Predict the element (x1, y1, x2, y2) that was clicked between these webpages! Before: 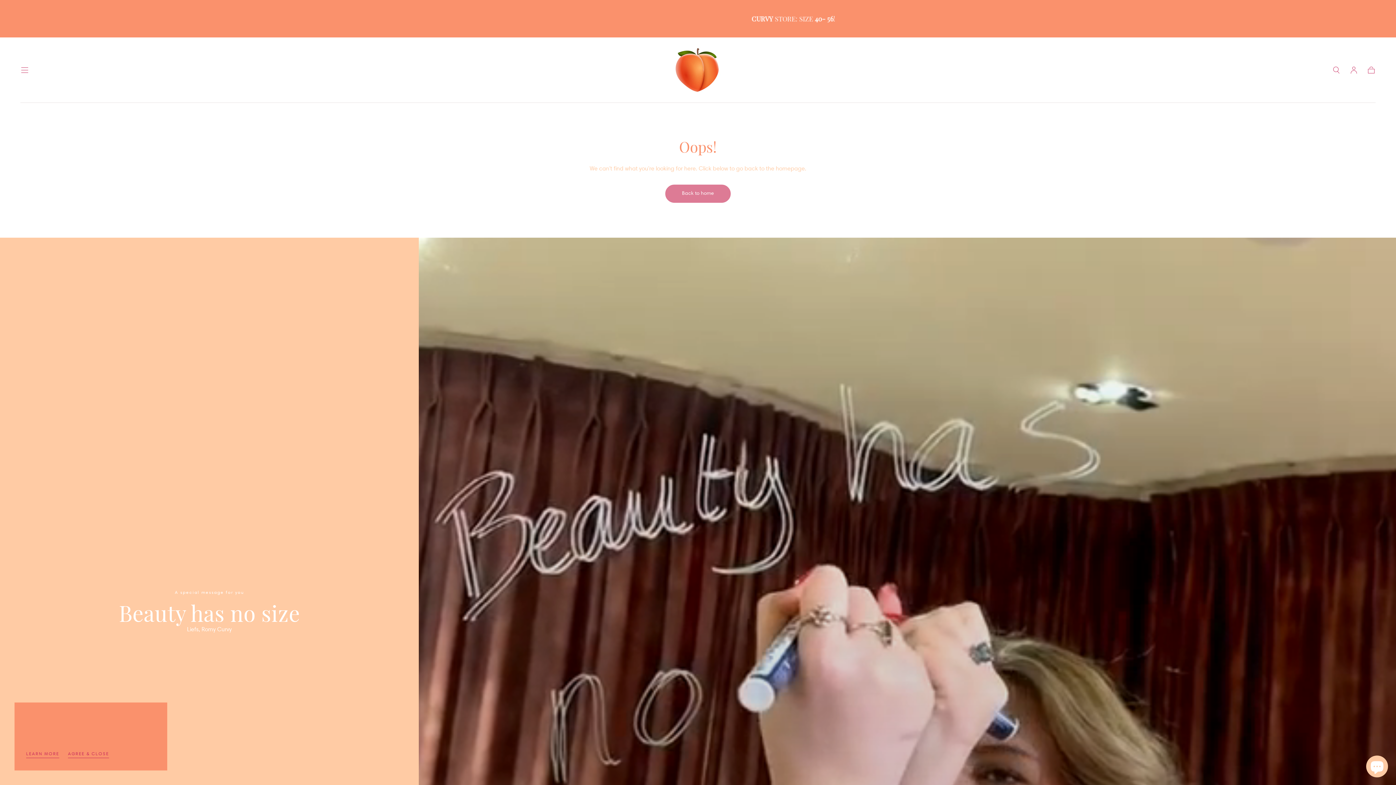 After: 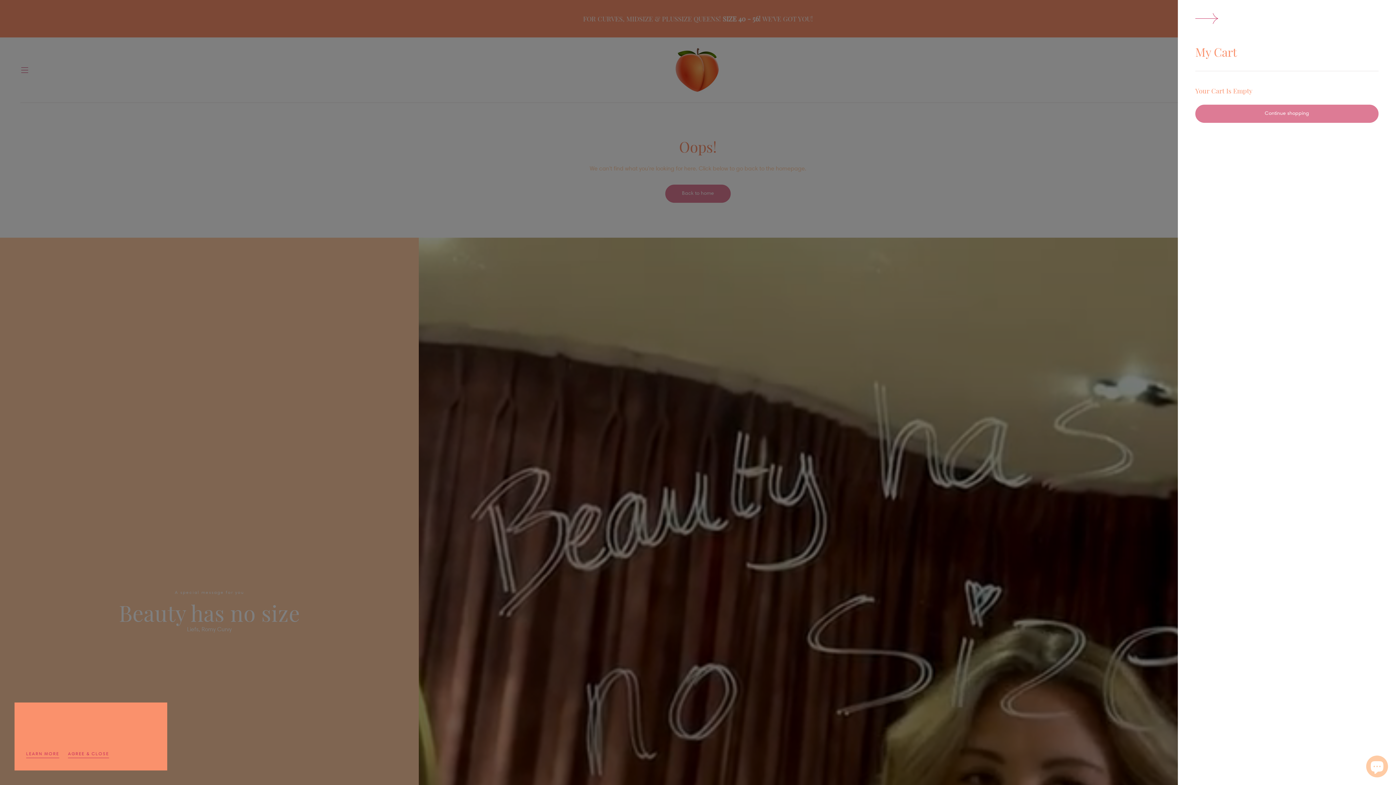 Action: label: Cart bbox: (1367, 65, 1376, 74)